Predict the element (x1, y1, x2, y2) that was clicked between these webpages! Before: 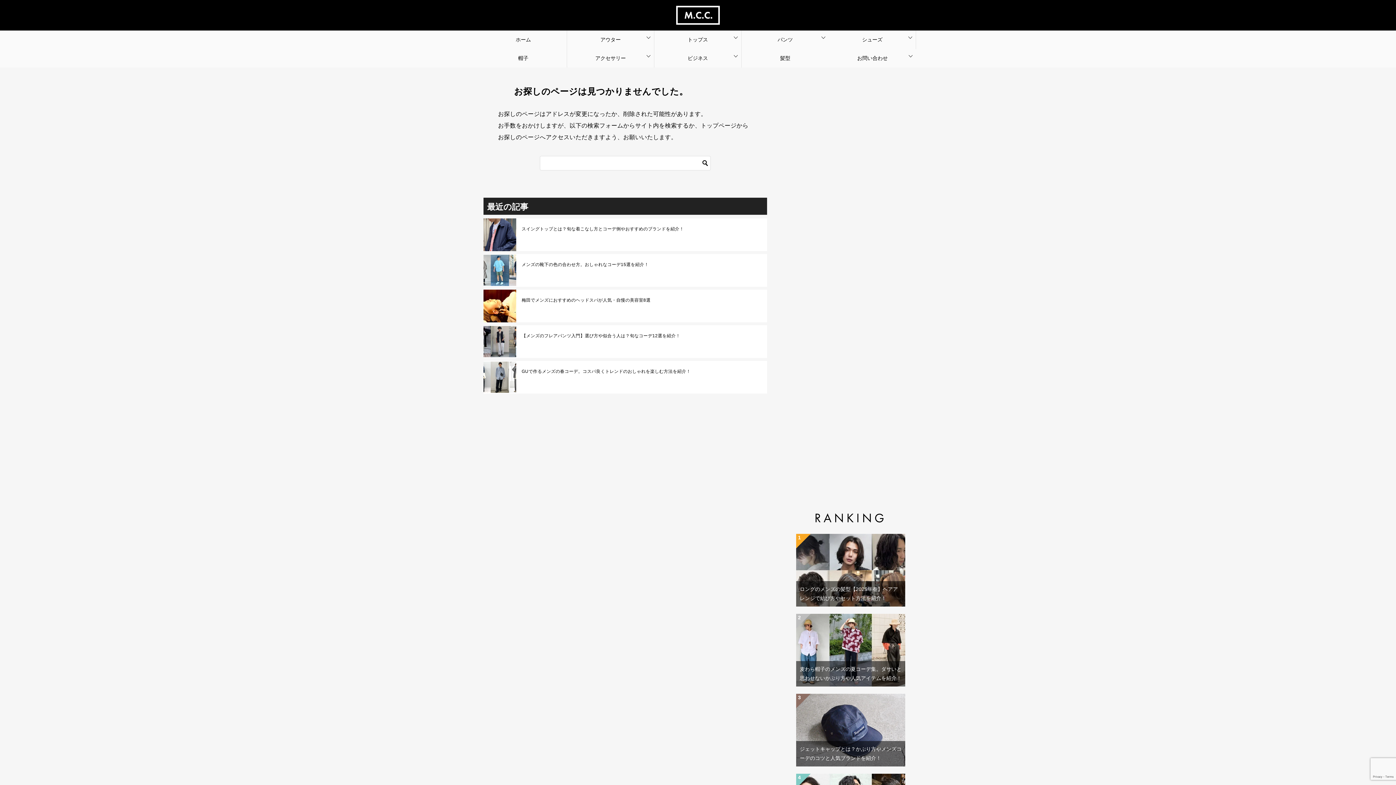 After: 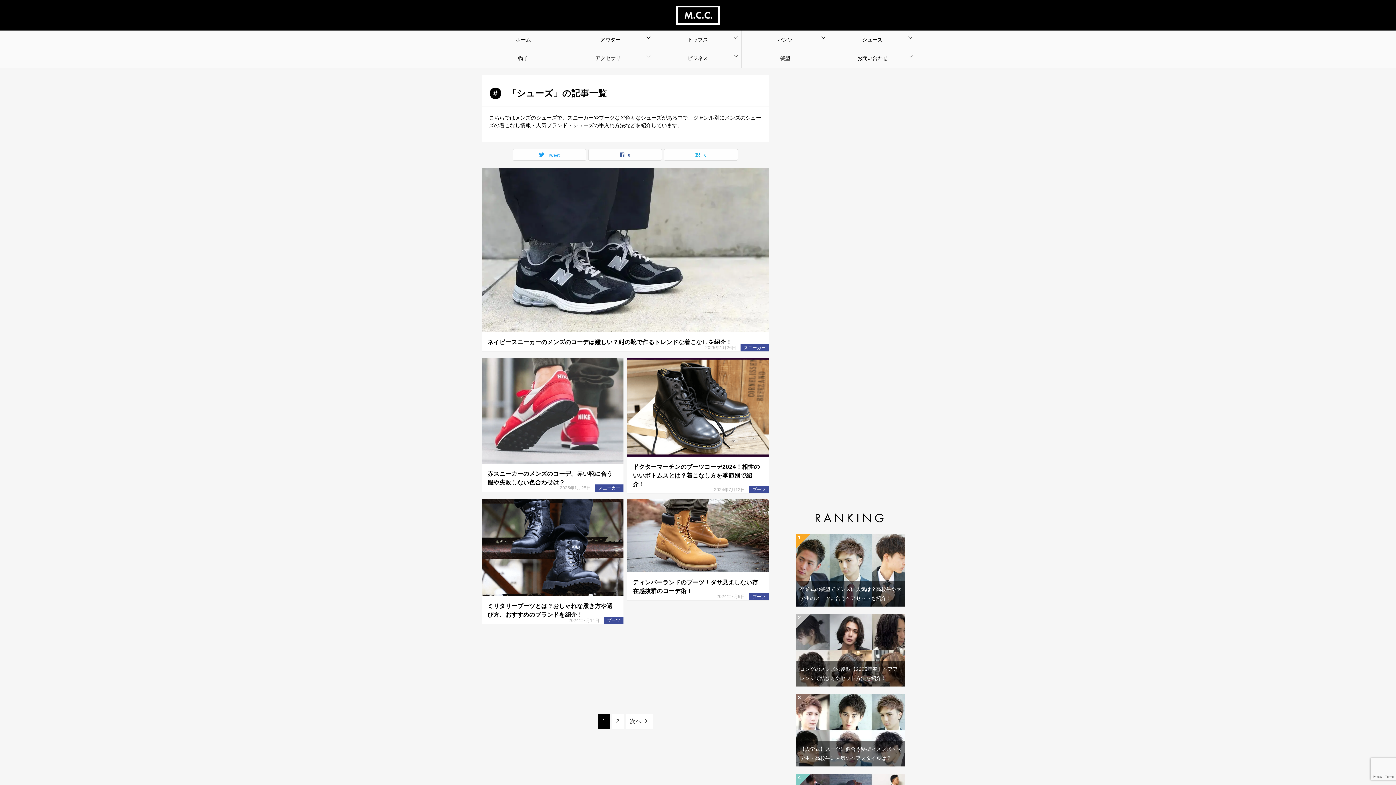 Action: bbox: (829, 30, 916, 48) label: シューズ